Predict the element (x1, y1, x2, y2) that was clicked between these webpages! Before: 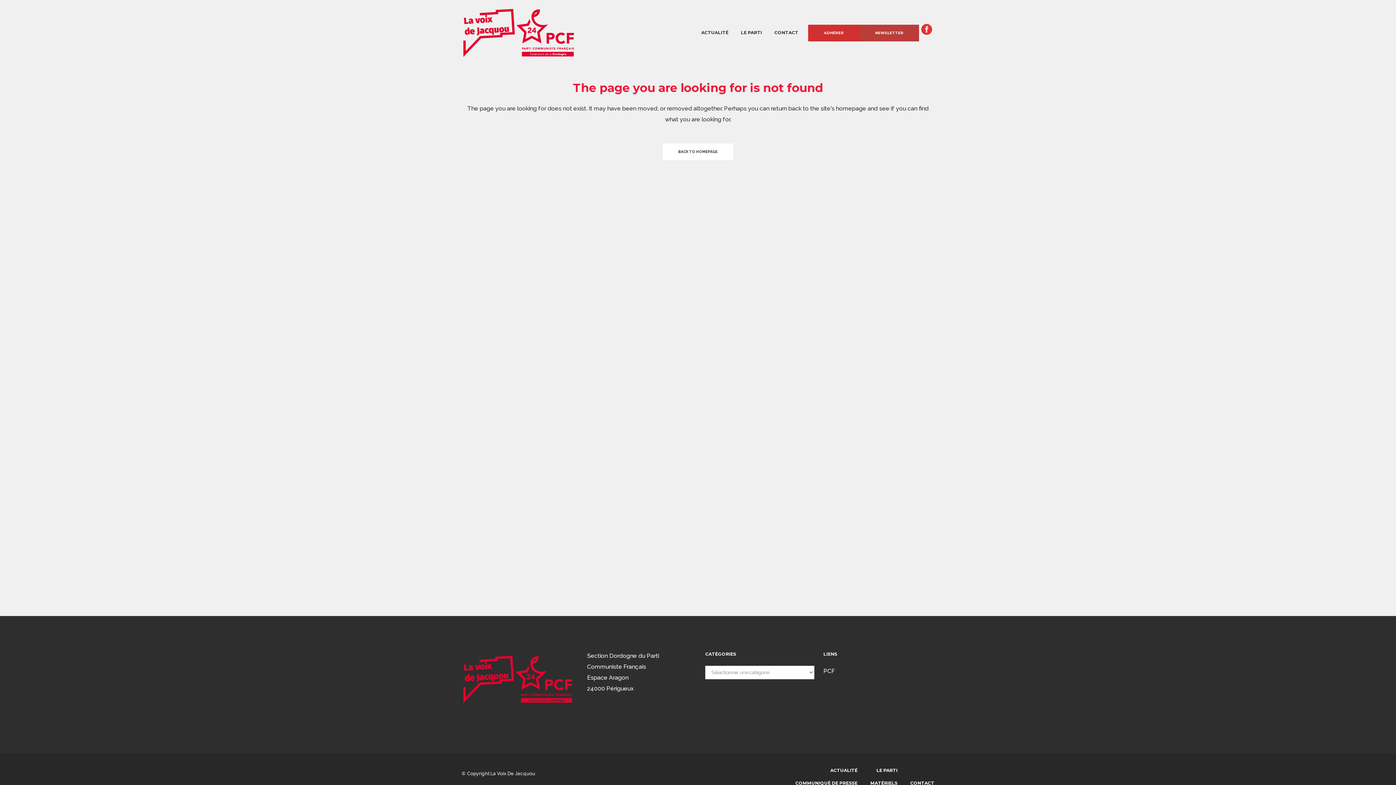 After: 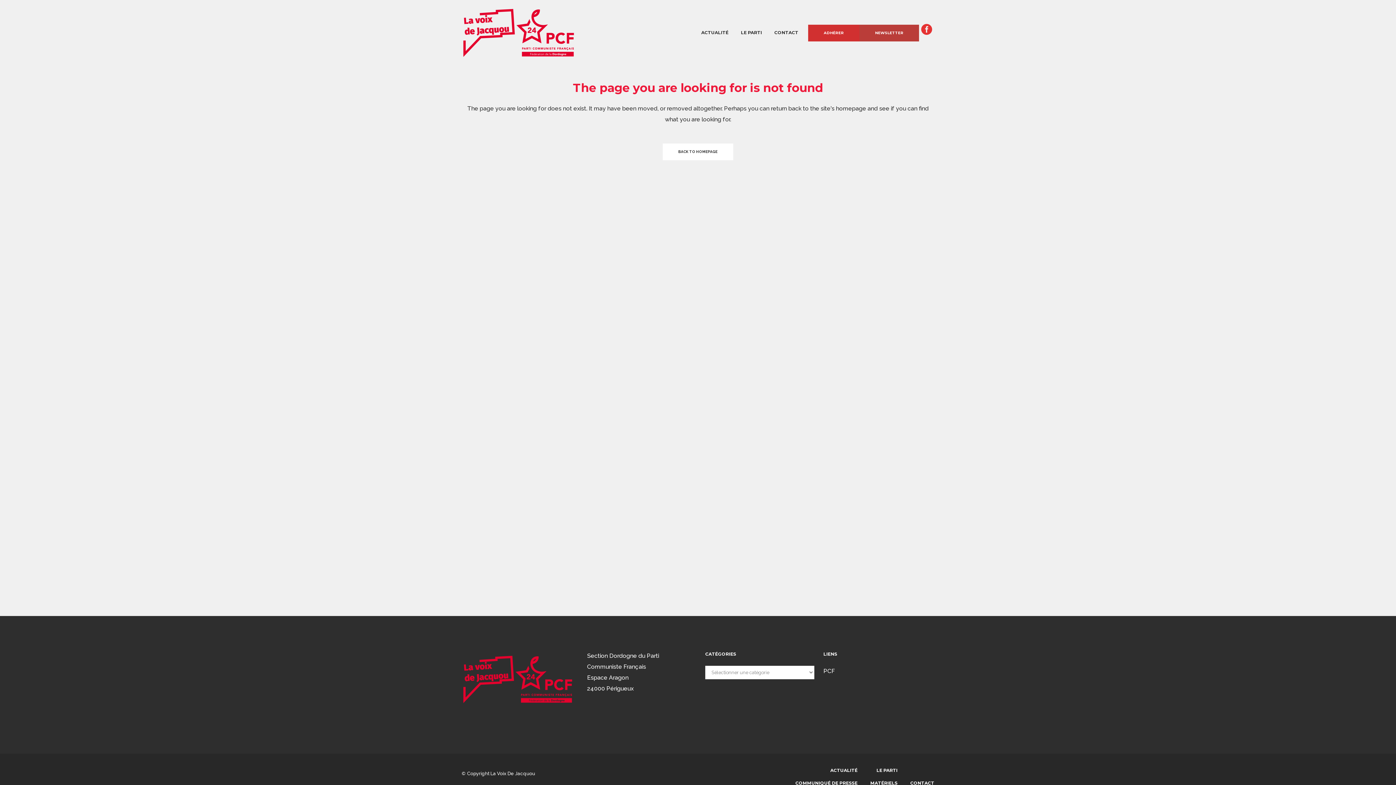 Action: bbox: (461, 702, 573, 707)